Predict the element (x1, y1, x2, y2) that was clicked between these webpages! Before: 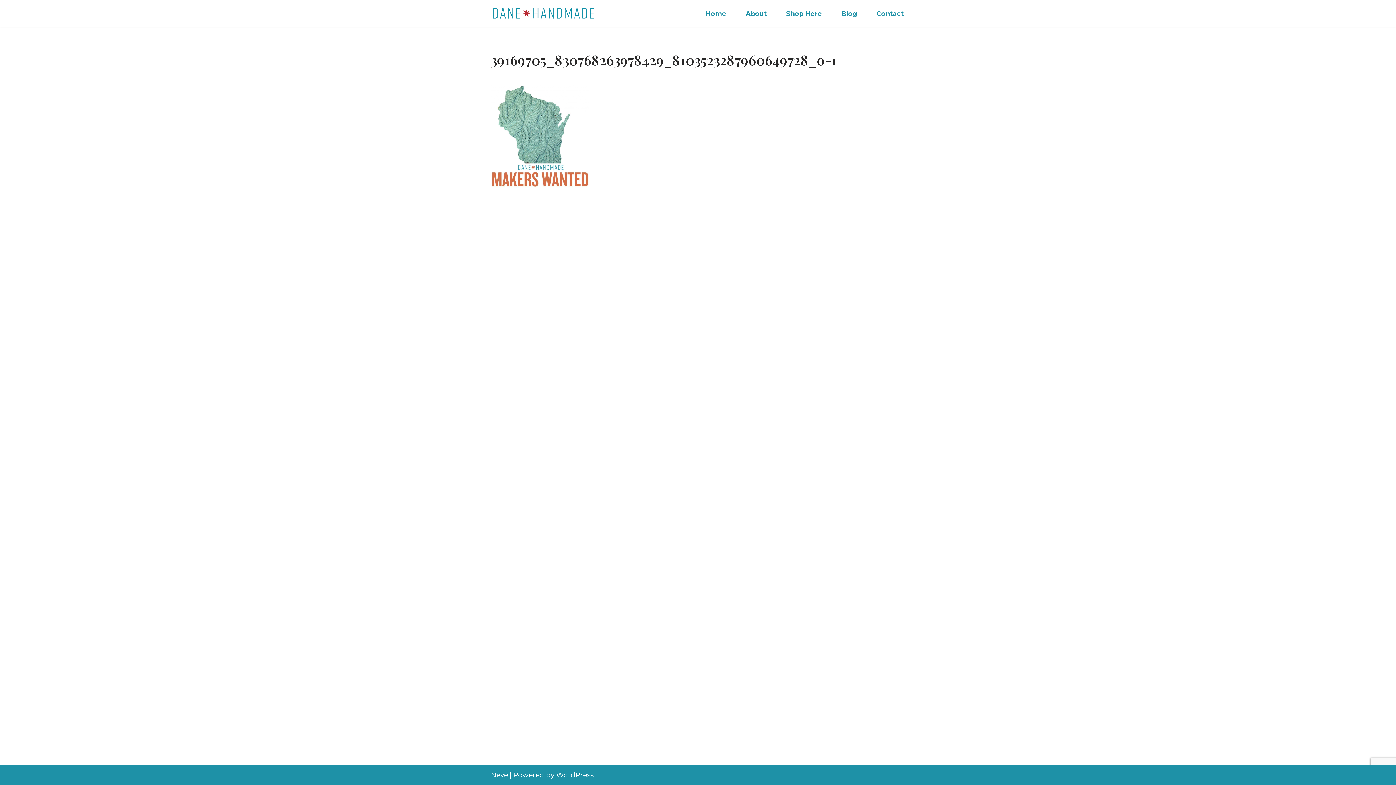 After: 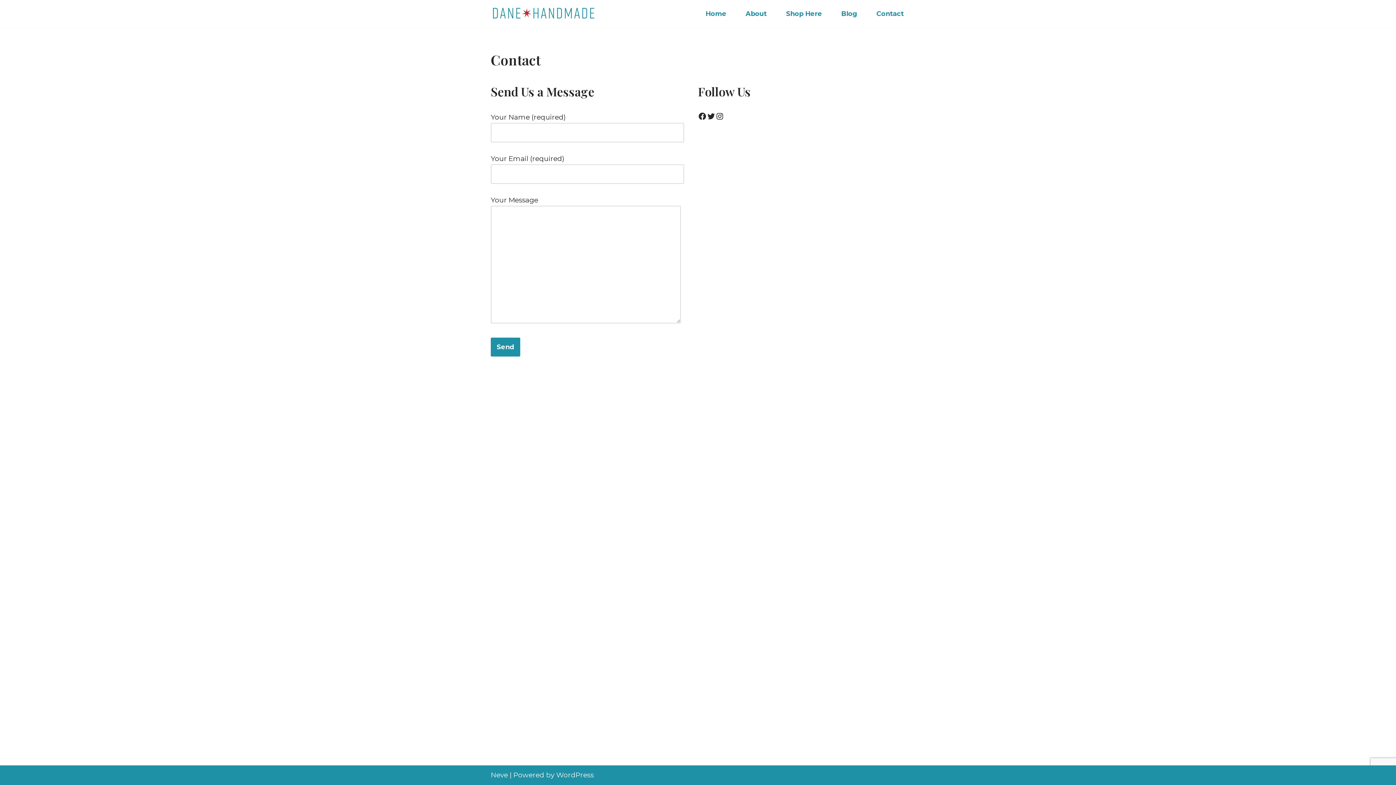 Action: label: Contact bbox: (876, 8, 904, 18)